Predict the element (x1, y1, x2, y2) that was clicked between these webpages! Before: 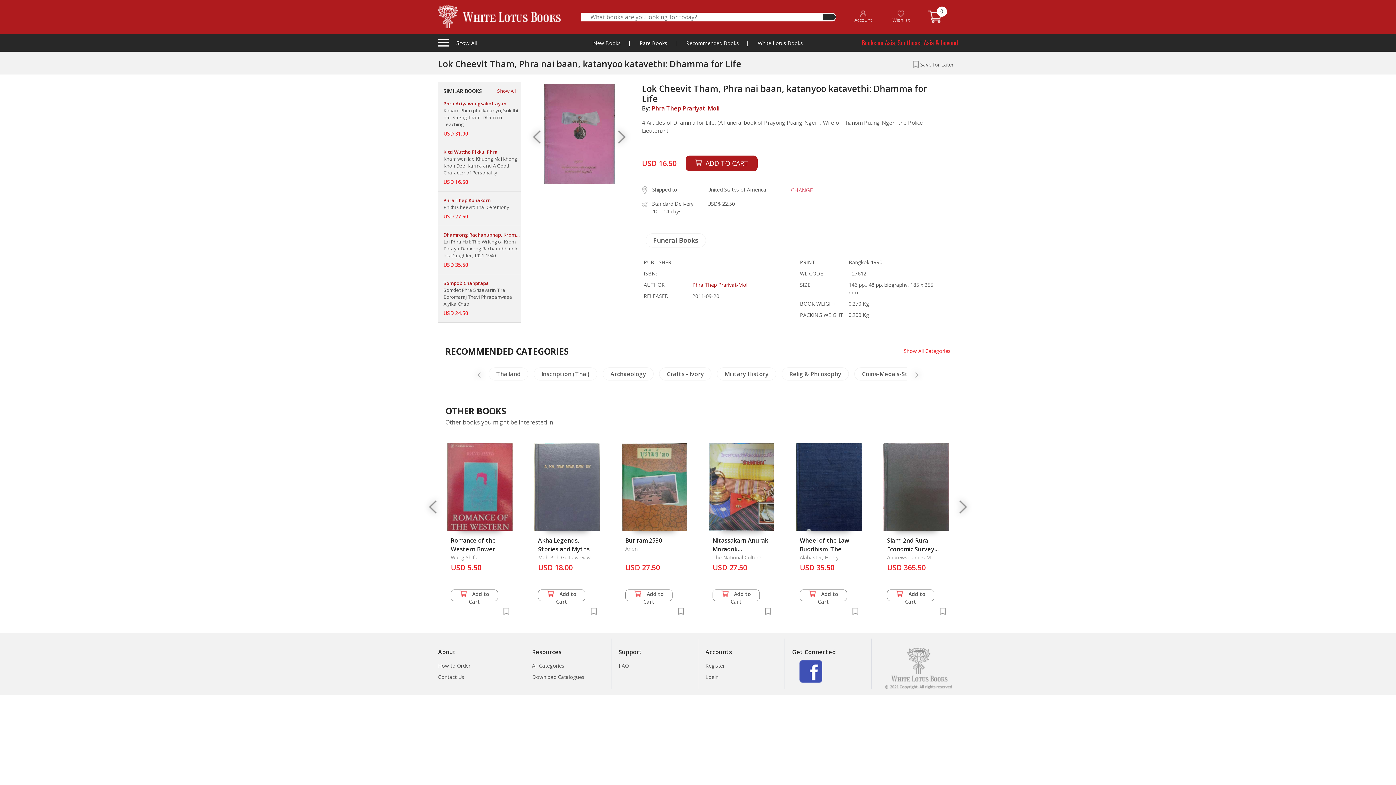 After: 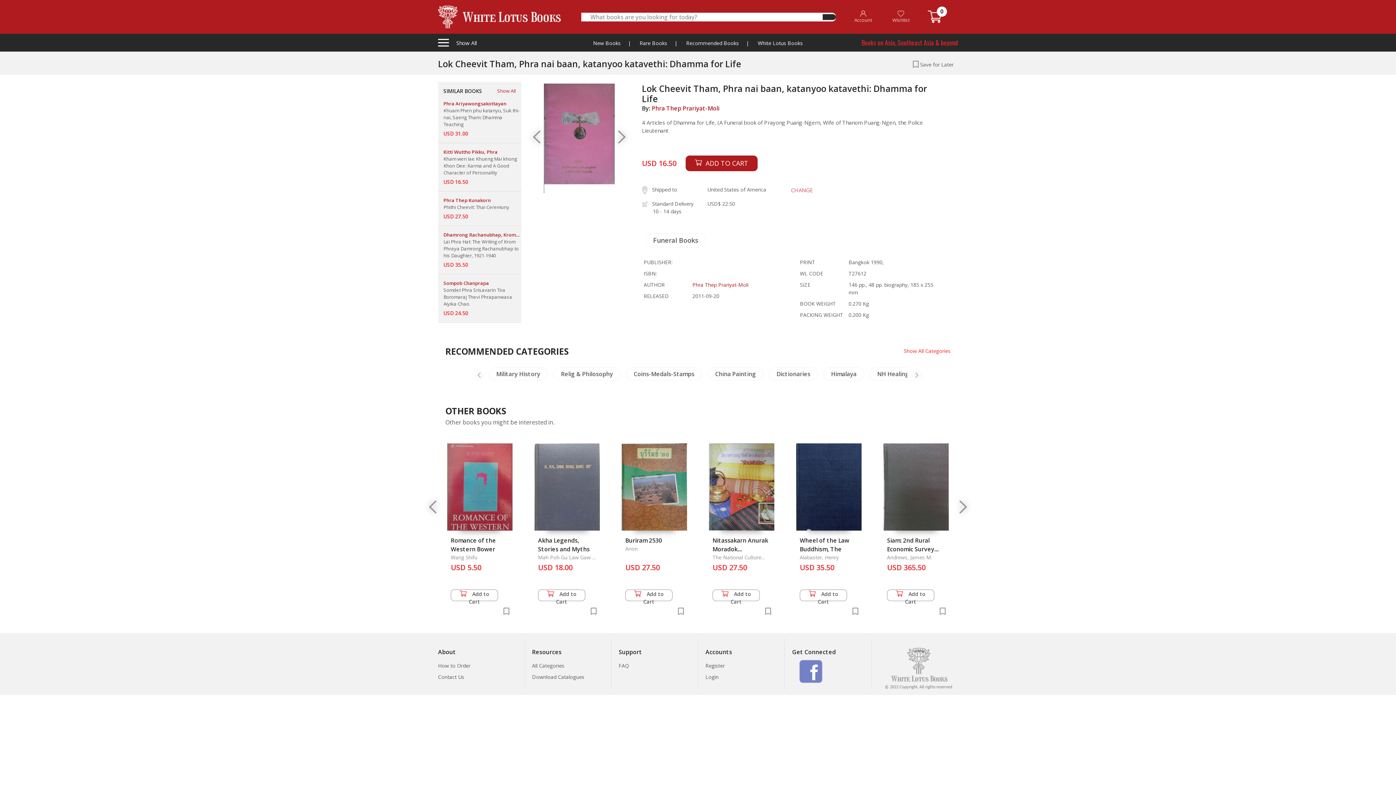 Action: bbox: (792, 667, 822, 675)